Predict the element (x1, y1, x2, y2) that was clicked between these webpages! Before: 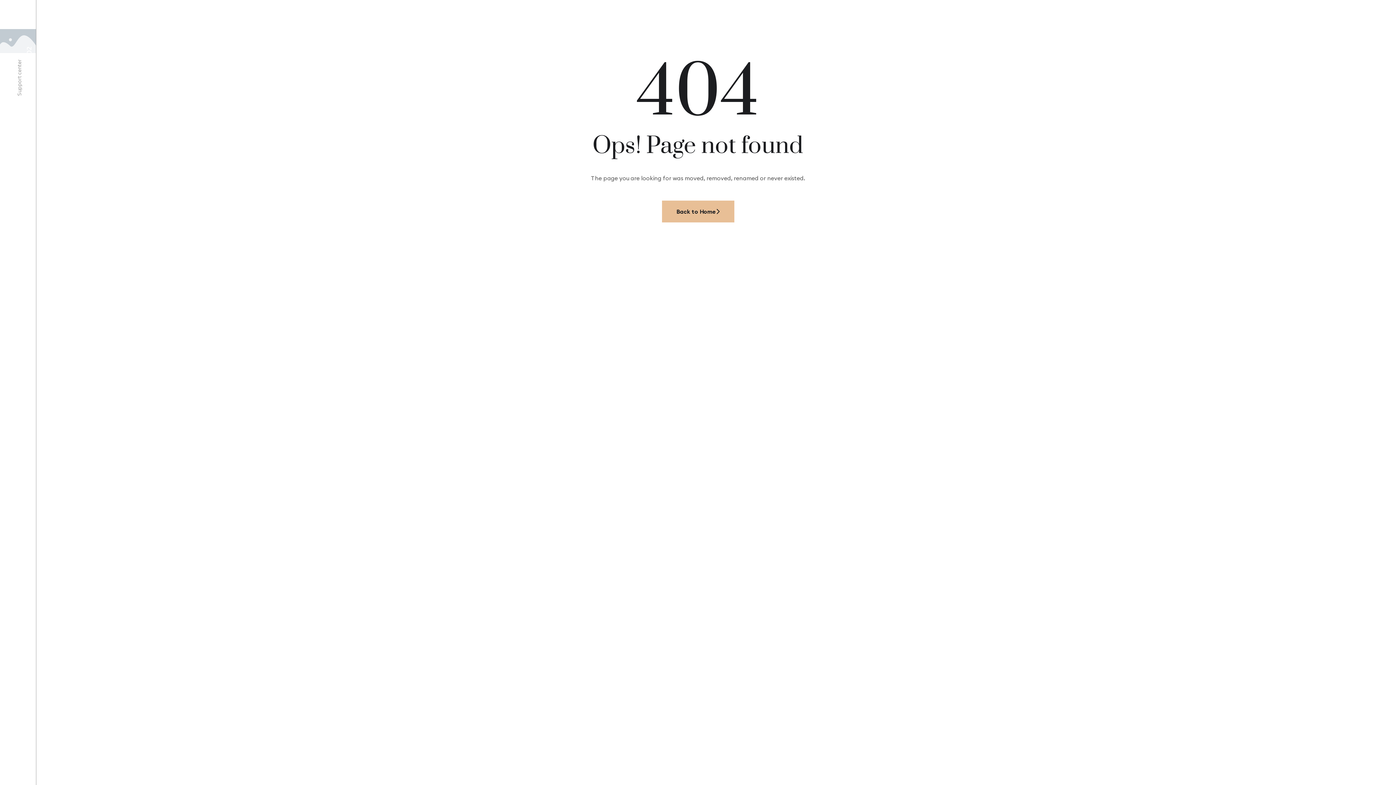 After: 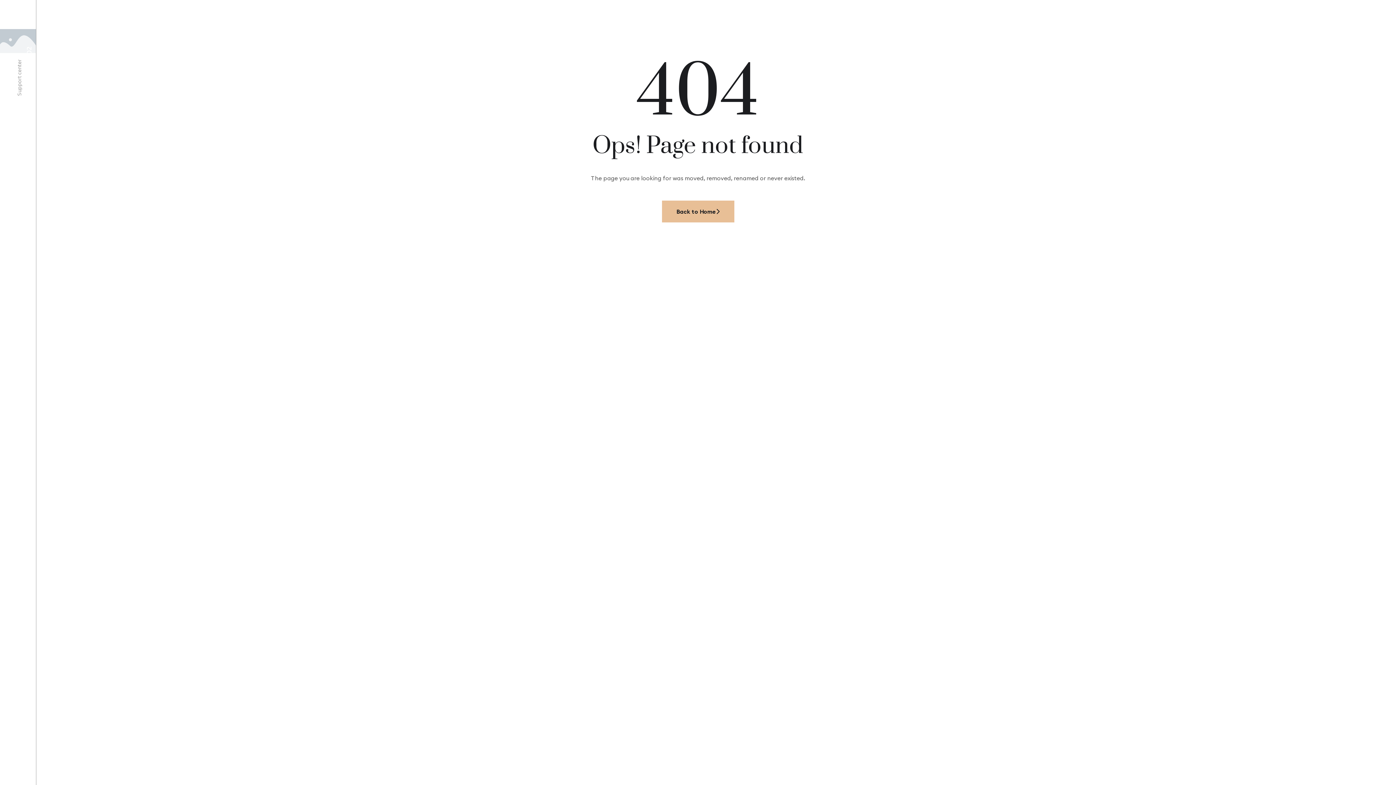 Action: label: +9 587 325 902 bbox: (23, 46, 34, 95)